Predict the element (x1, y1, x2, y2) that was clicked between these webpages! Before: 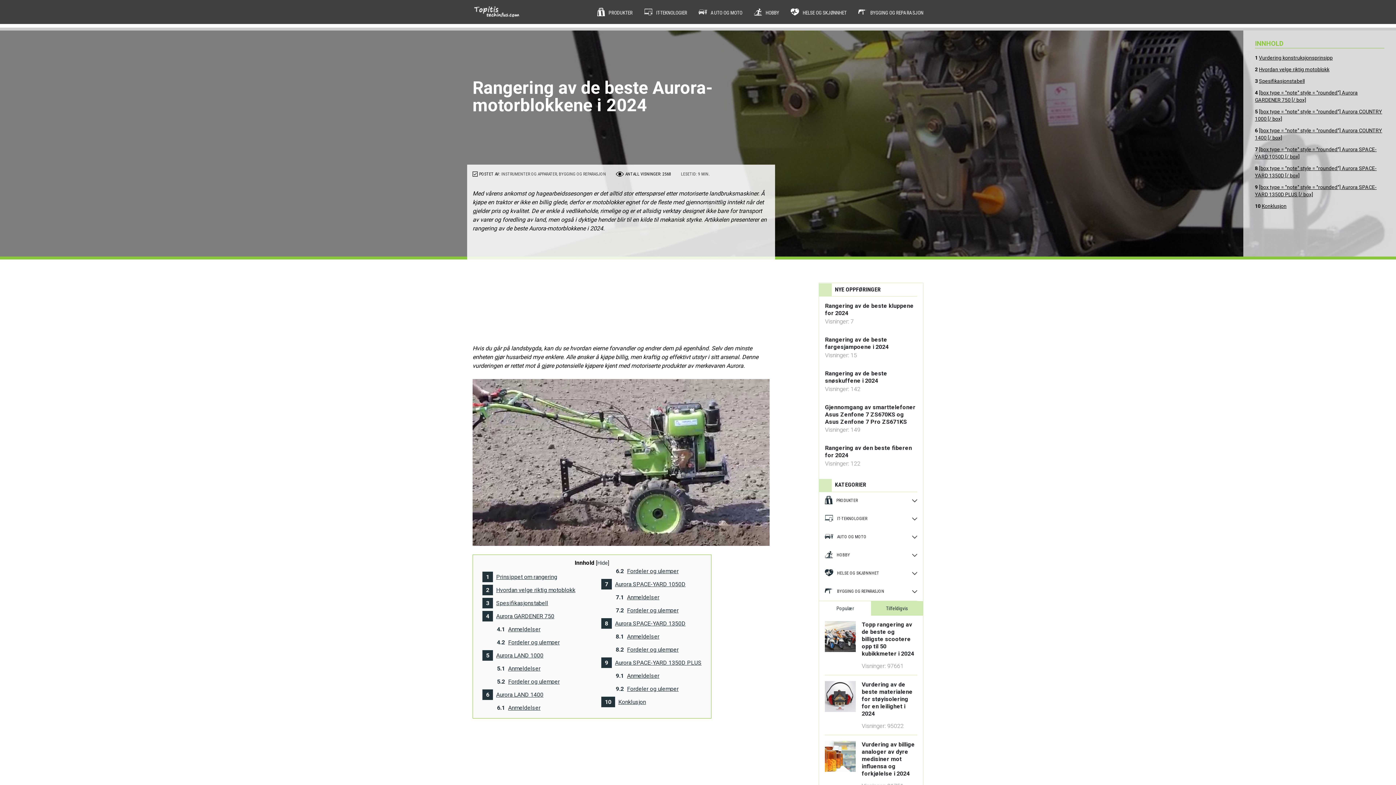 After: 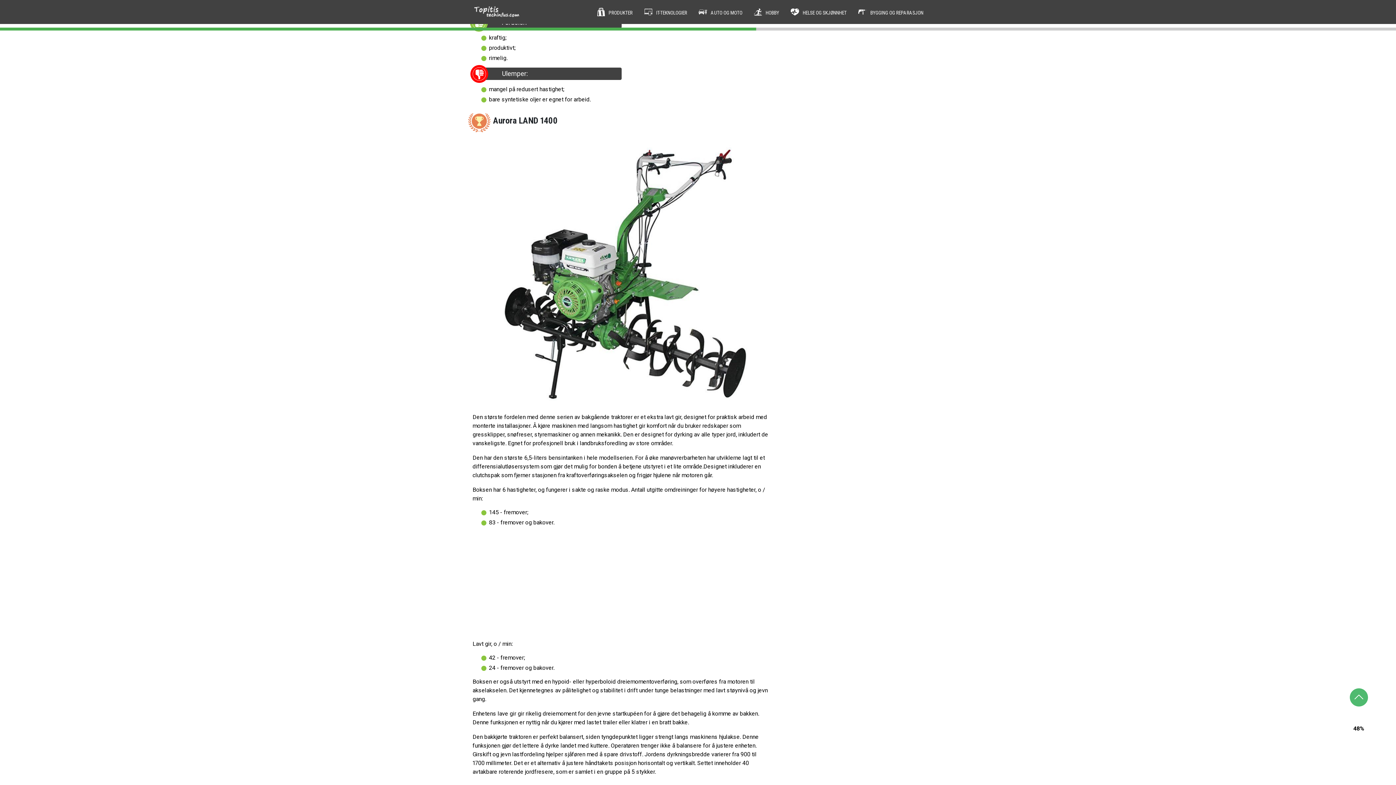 Action: bbox: (497, 678, 559, 685) label: 5.2 Fordeler og ulemper